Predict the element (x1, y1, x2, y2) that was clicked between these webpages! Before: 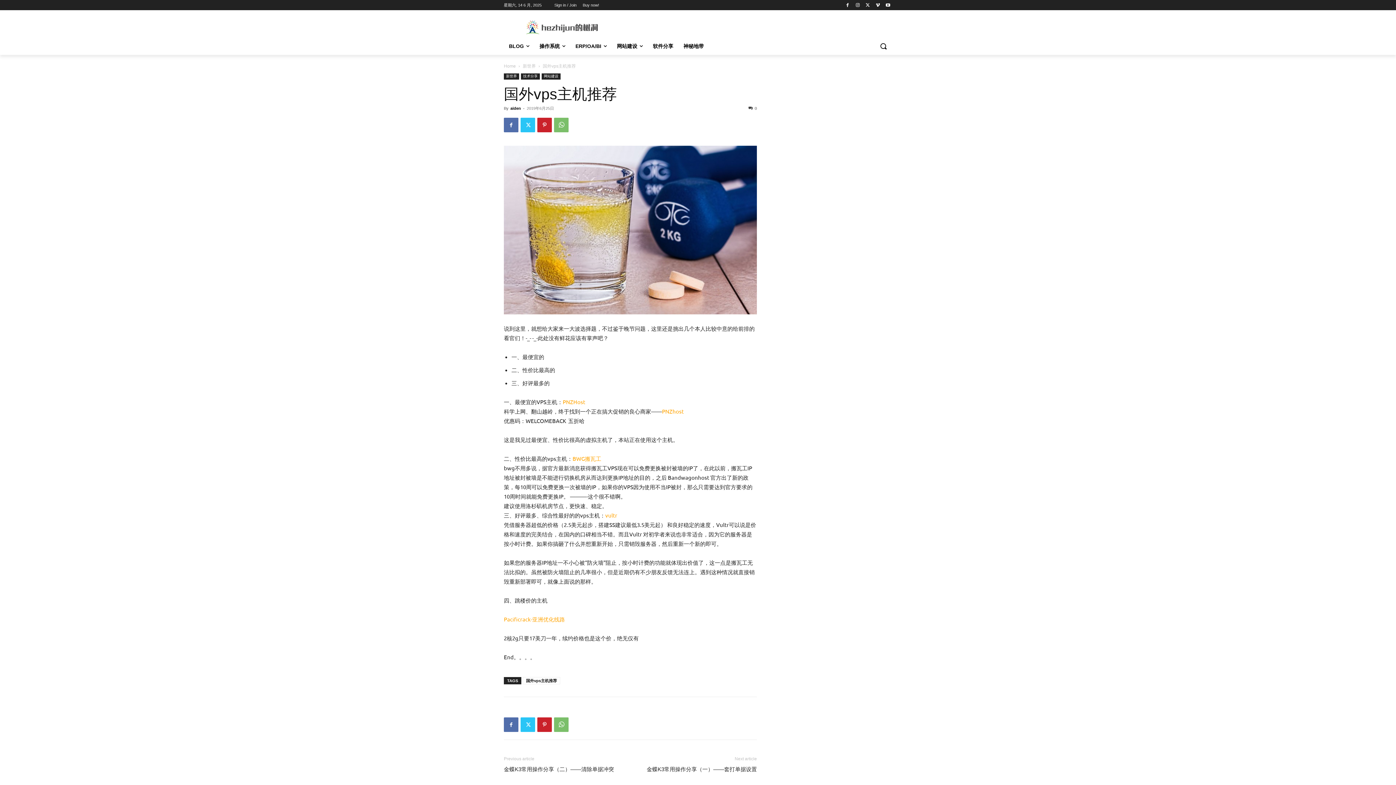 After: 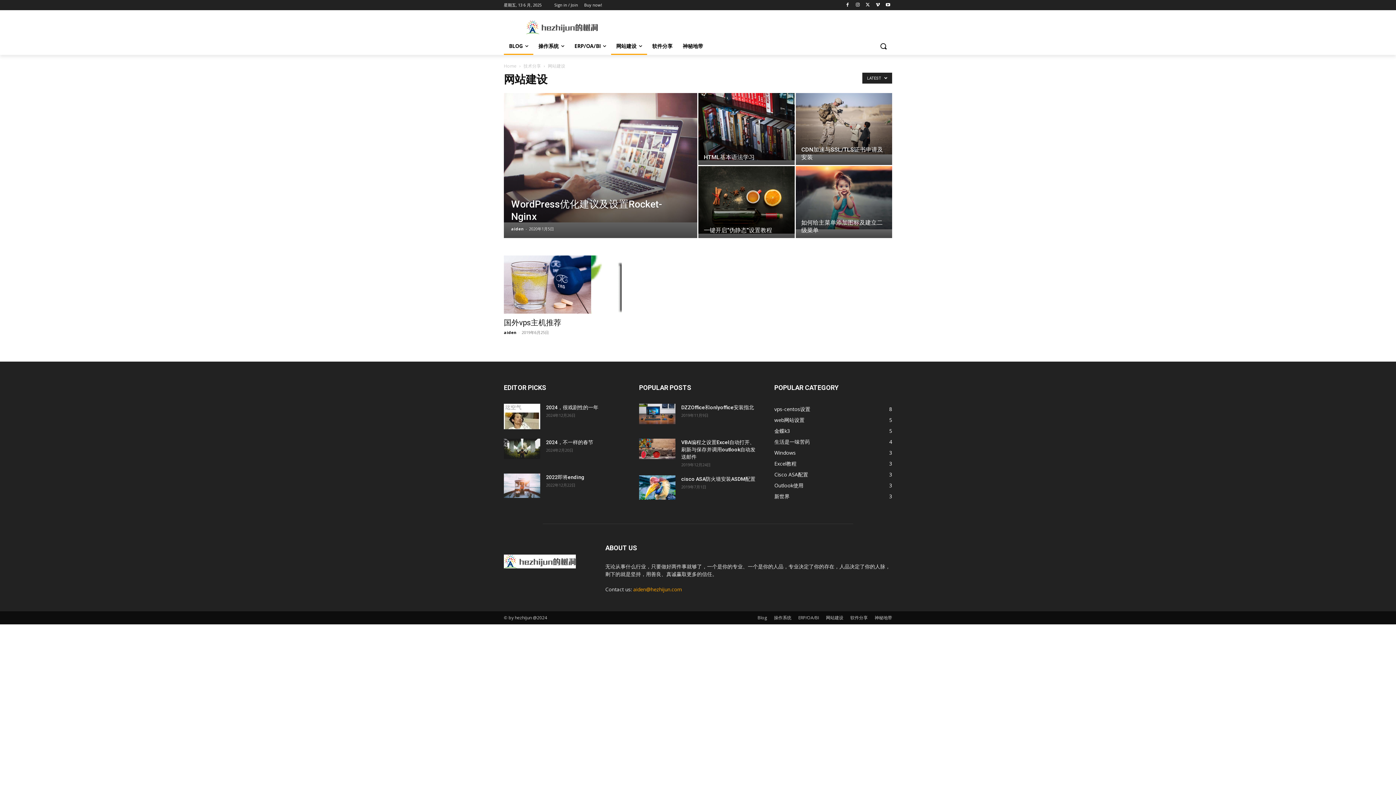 Action: bbox: (541, 73, 560, 79) label: 网站建设